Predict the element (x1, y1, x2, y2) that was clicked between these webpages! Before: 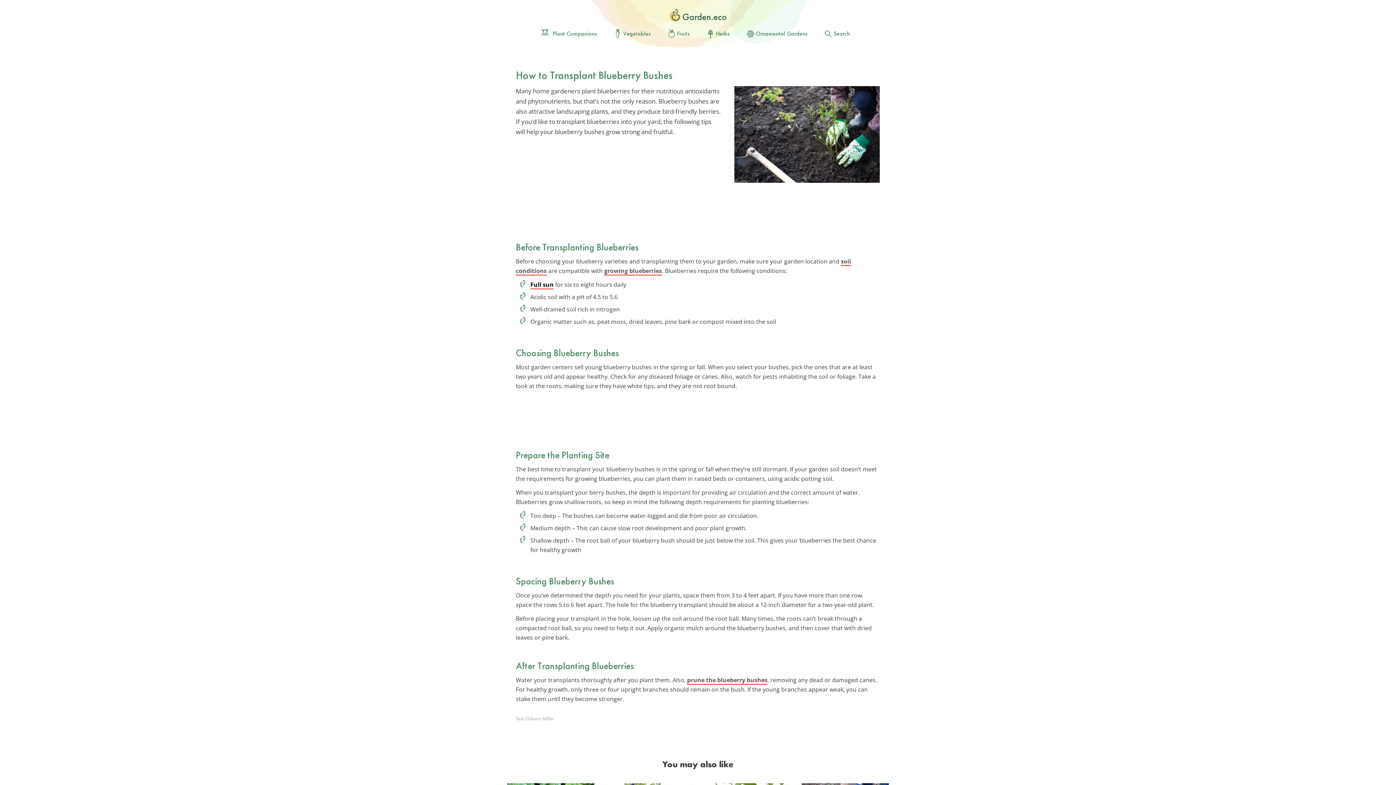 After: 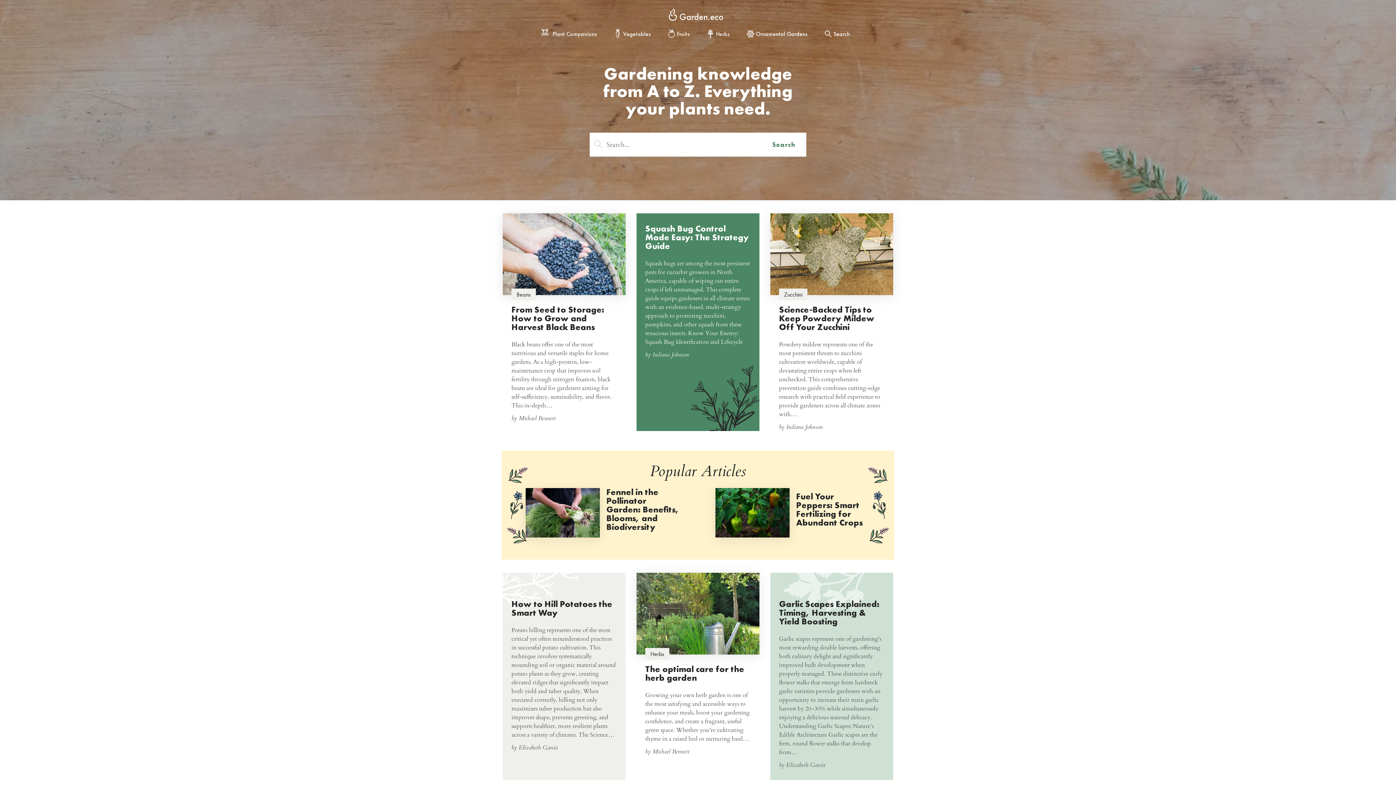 Action: bbox: (669, 8, 726, 23)